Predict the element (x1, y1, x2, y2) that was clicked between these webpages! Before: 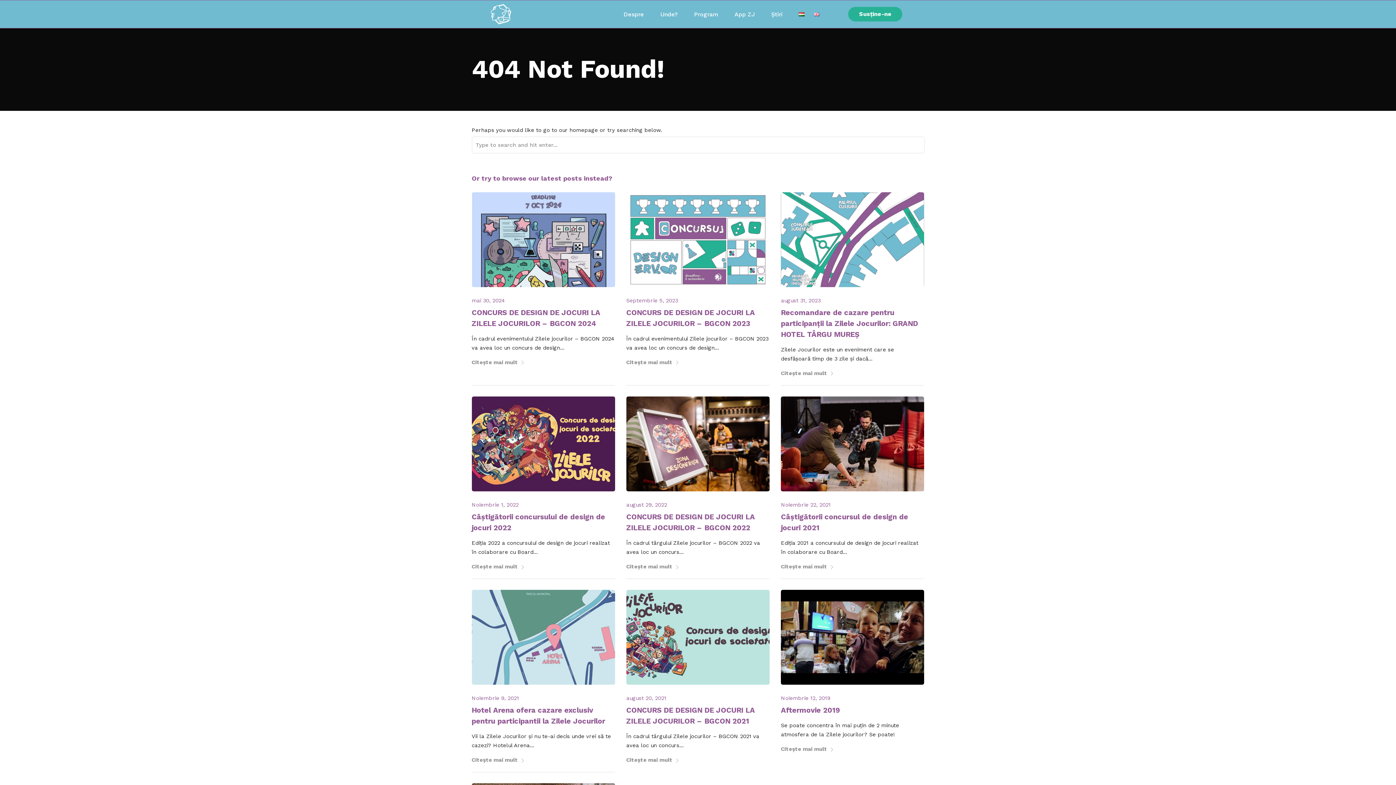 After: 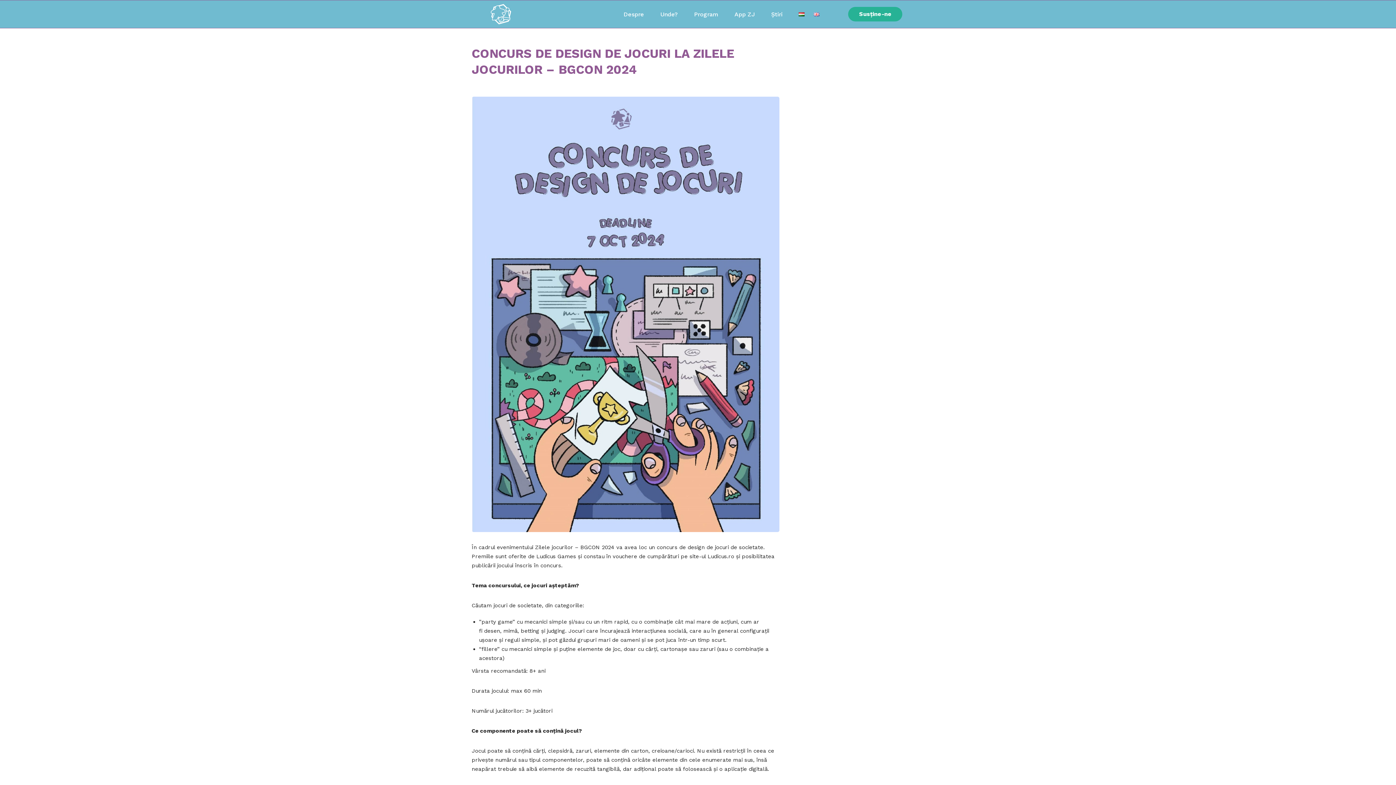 Action: label: Citește mai mult bbox: (471, 359, 524, 365)